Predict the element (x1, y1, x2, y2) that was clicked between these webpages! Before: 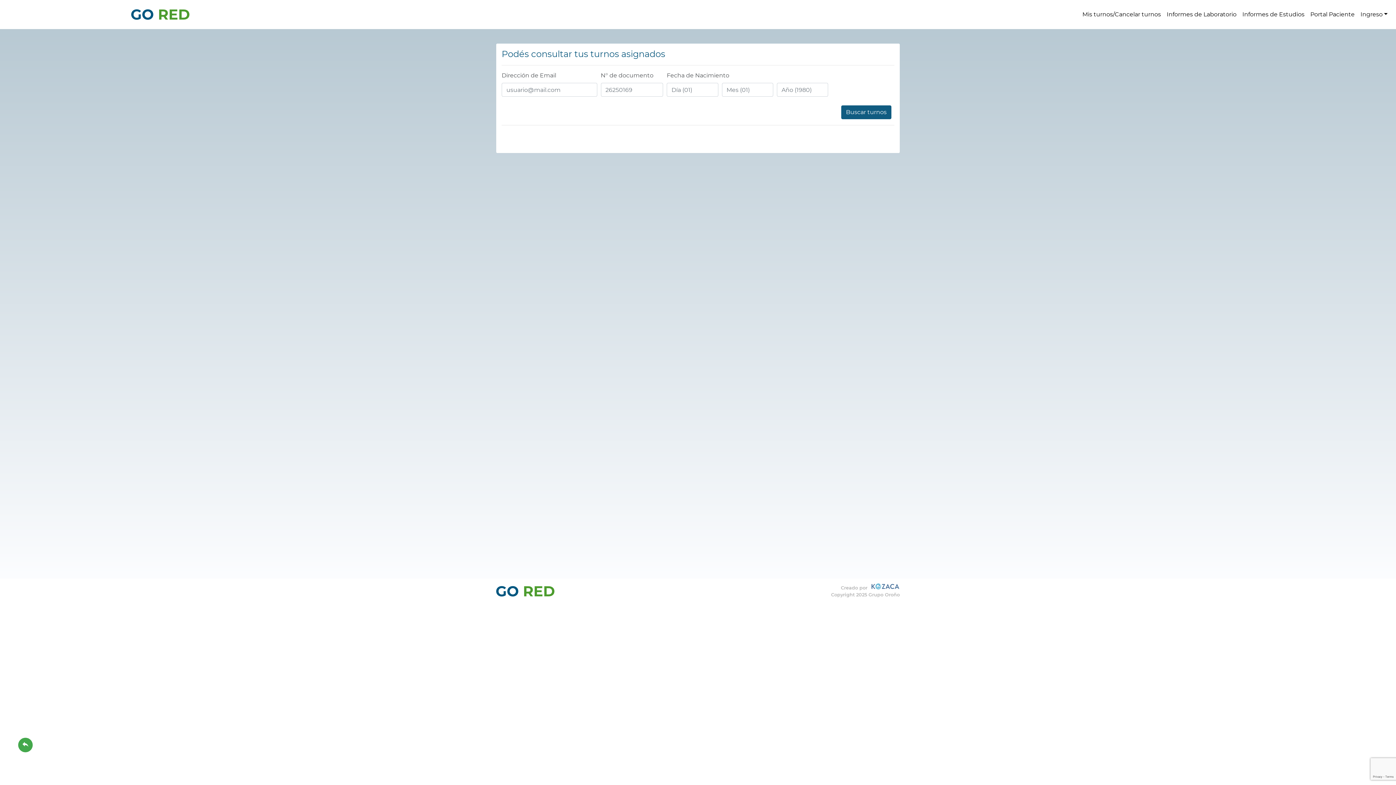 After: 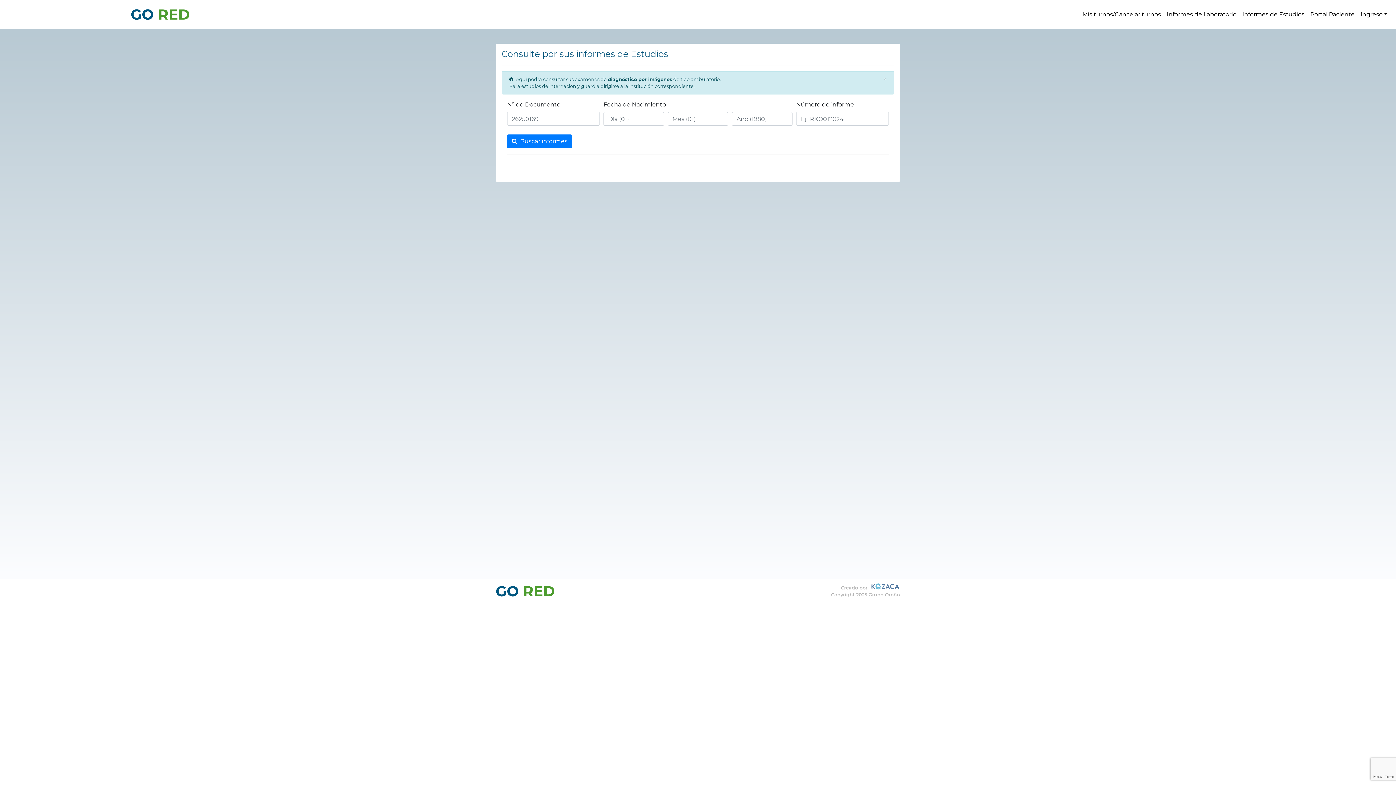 Action: label: Informes de Estudios bbox: (1239, 7, 1307, 21)